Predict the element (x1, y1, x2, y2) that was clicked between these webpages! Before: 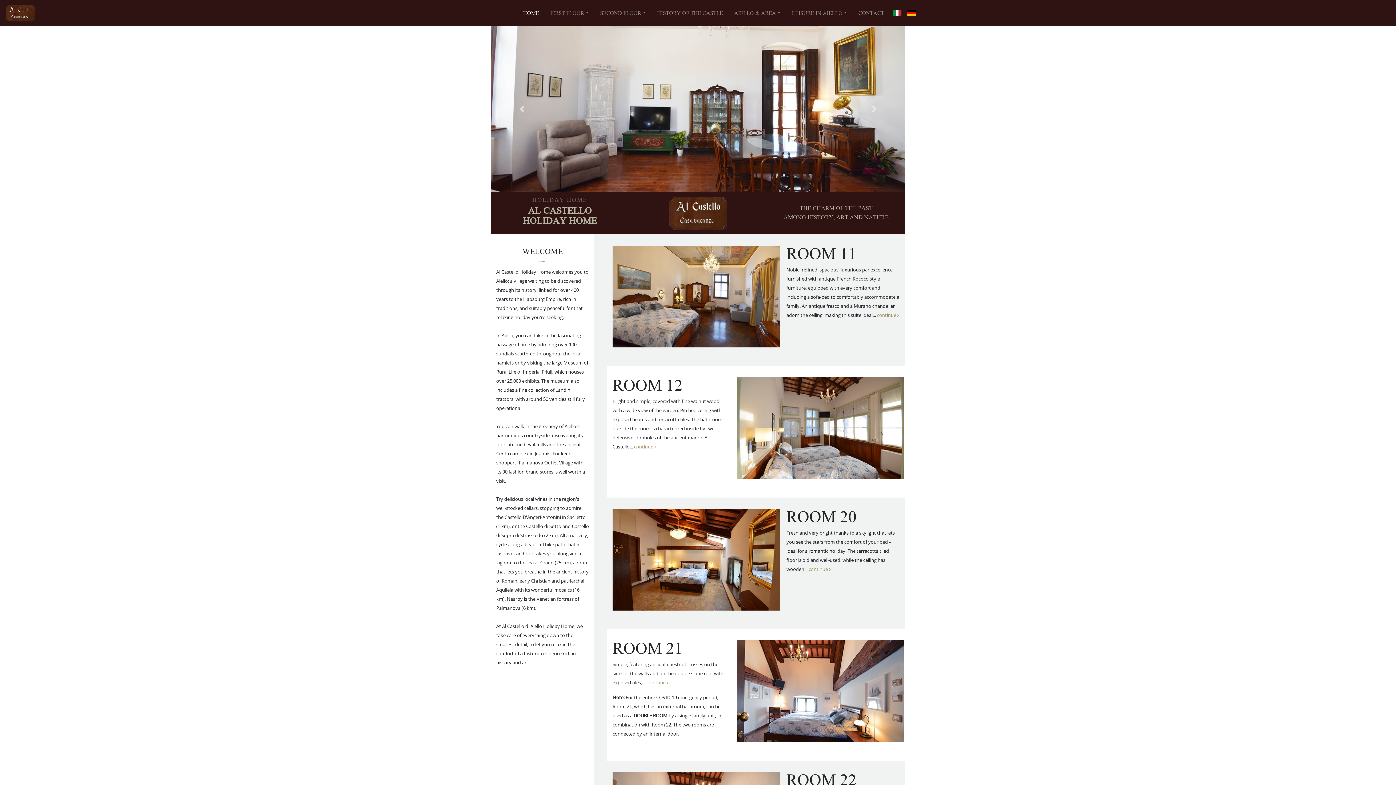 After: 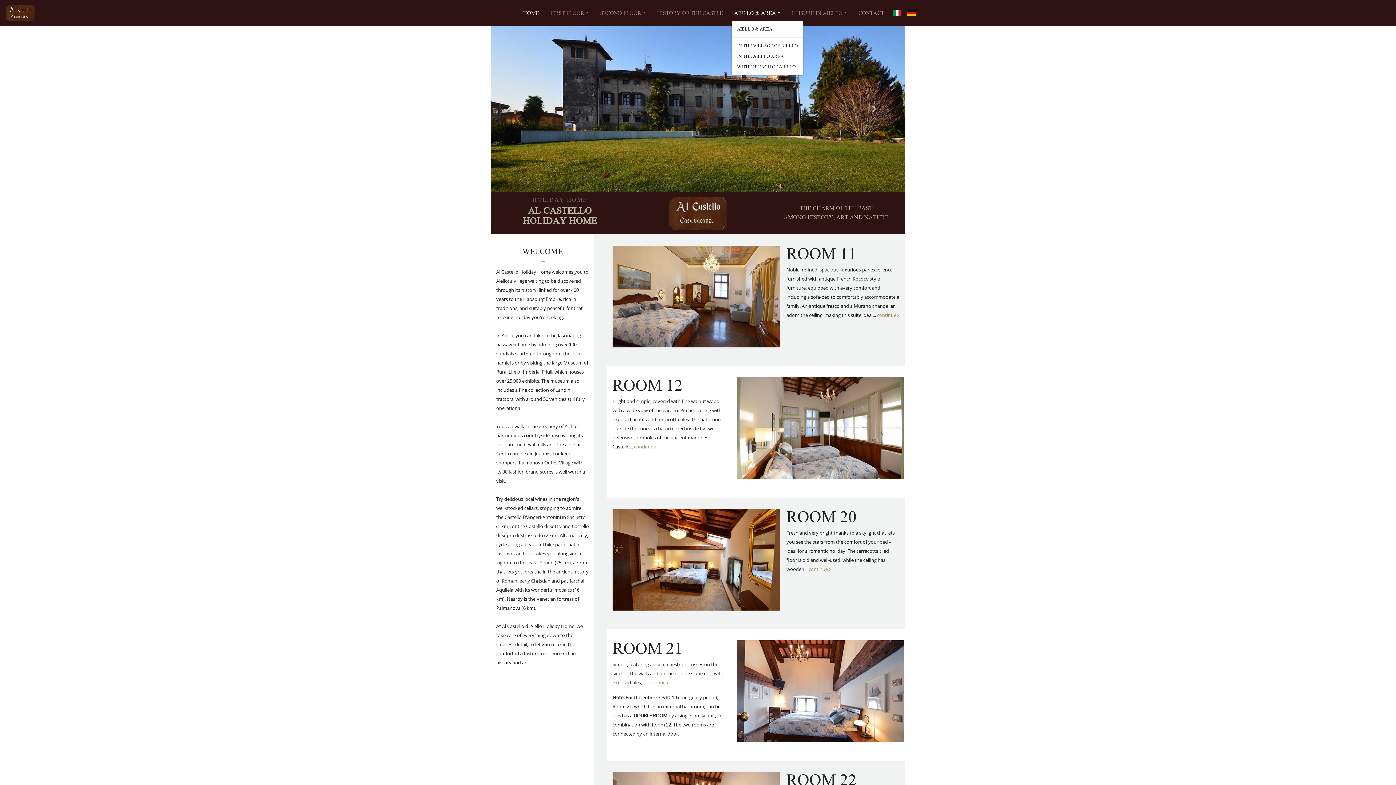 Action: bbox: (731, 6, 783, 19) label: AIELLO & AREA